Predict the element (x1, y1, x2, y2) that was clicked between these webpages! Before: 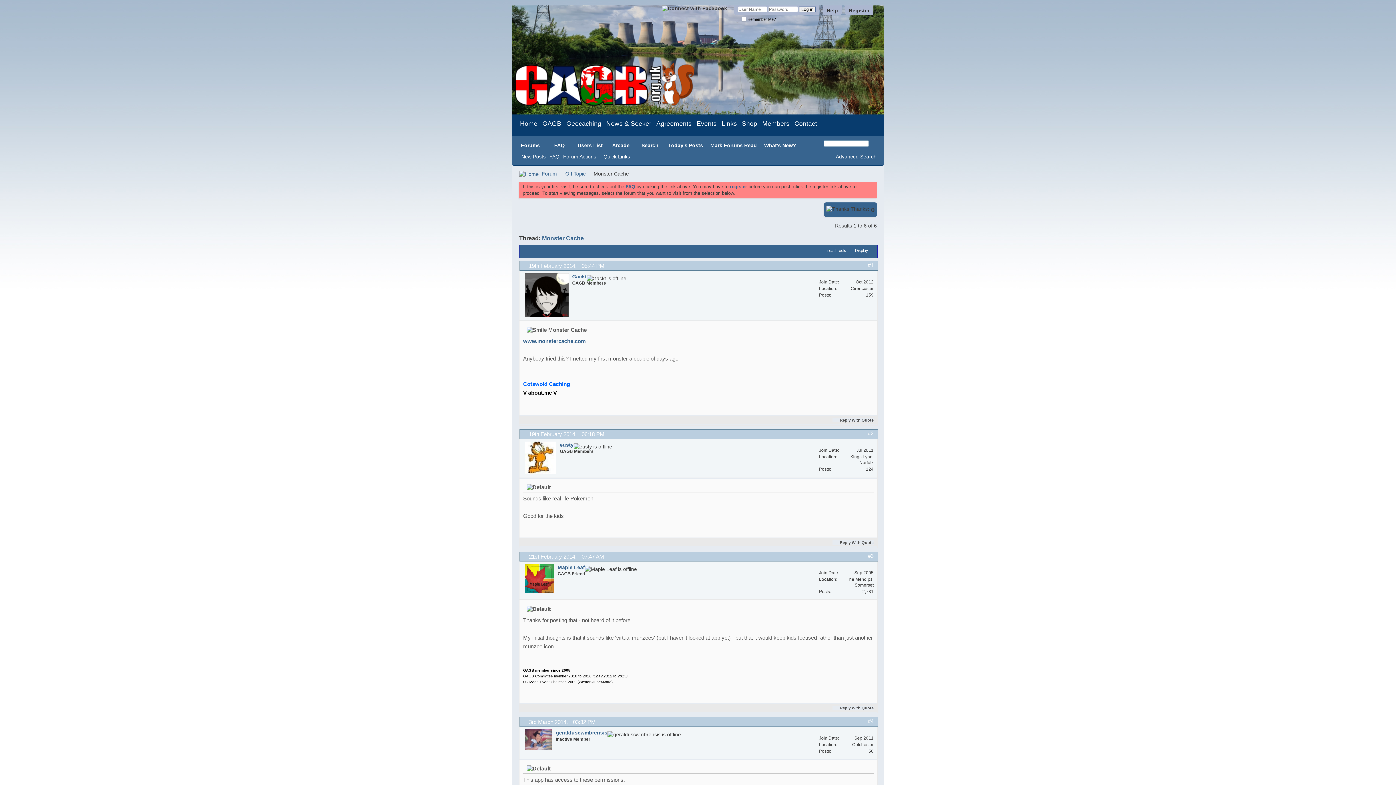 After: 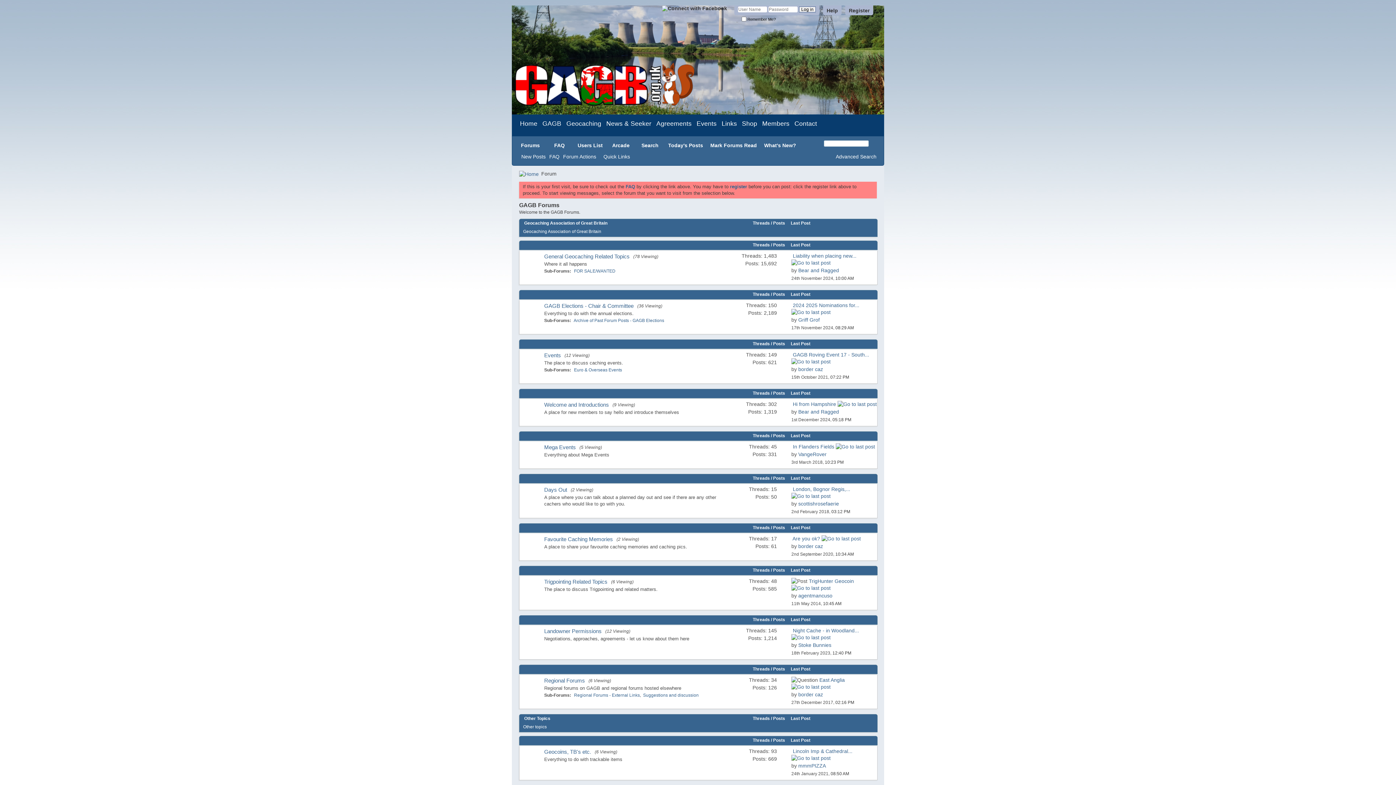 Action: bbox: (519, 171, 538, 177)